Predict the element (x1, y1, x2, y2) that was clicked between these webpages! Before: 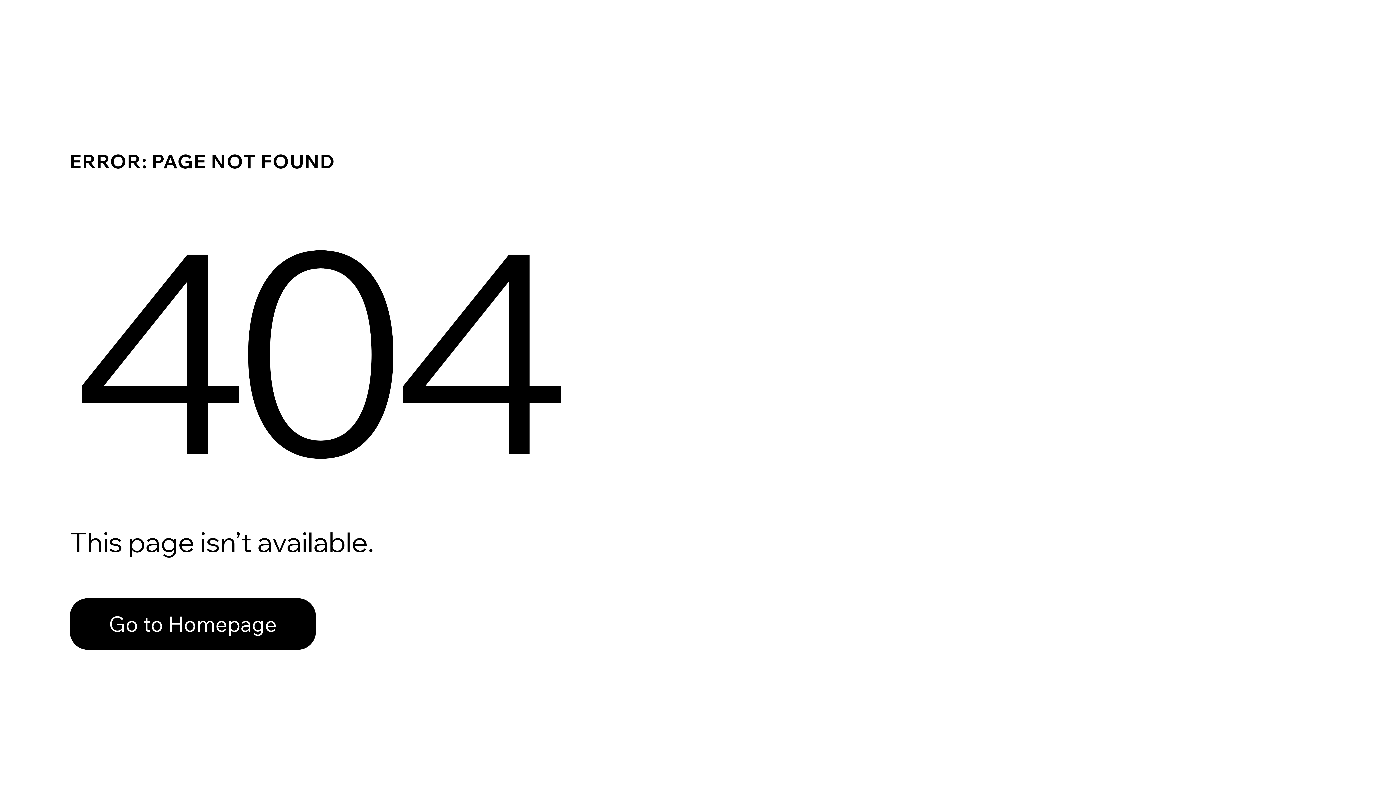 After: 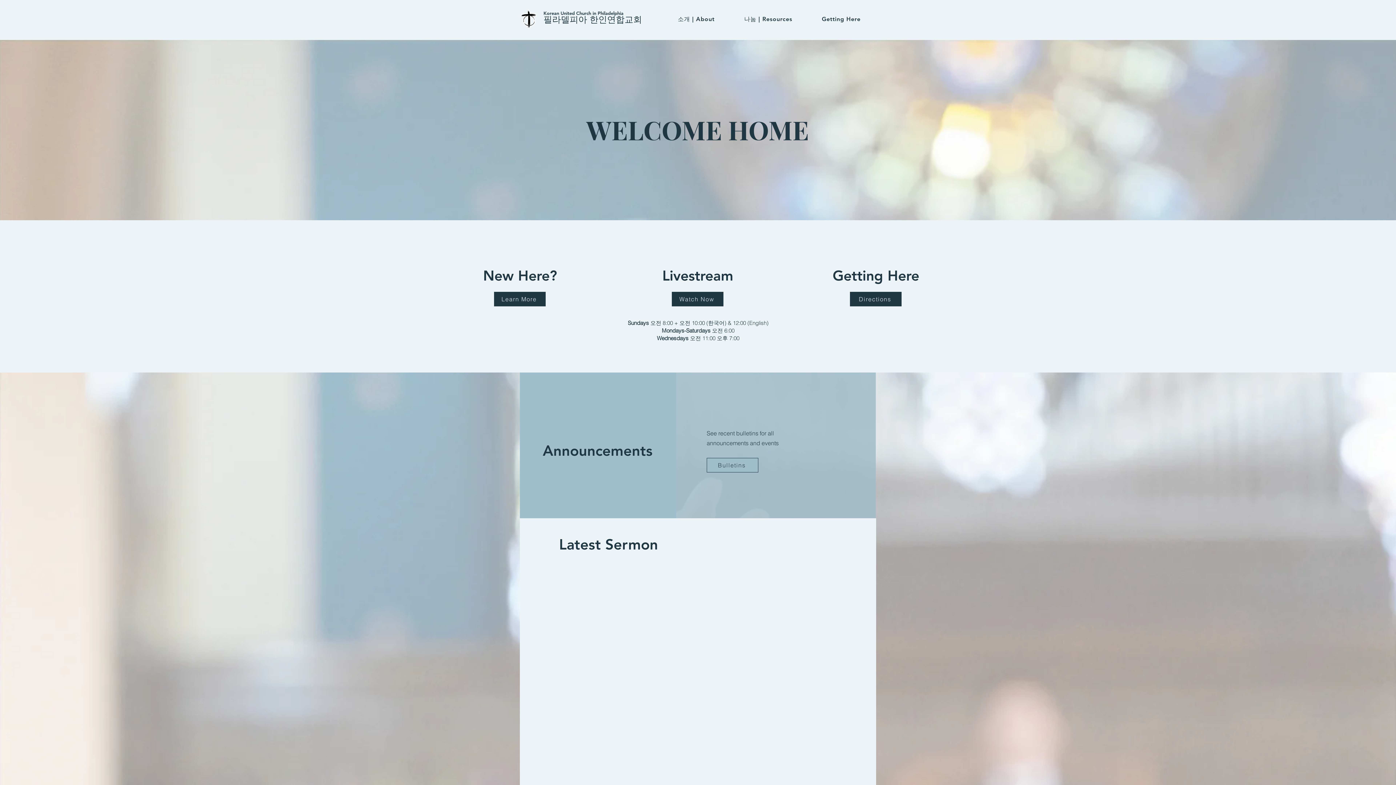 Action: label: Go to Homepage bbox: (69, 582, 768, 659)